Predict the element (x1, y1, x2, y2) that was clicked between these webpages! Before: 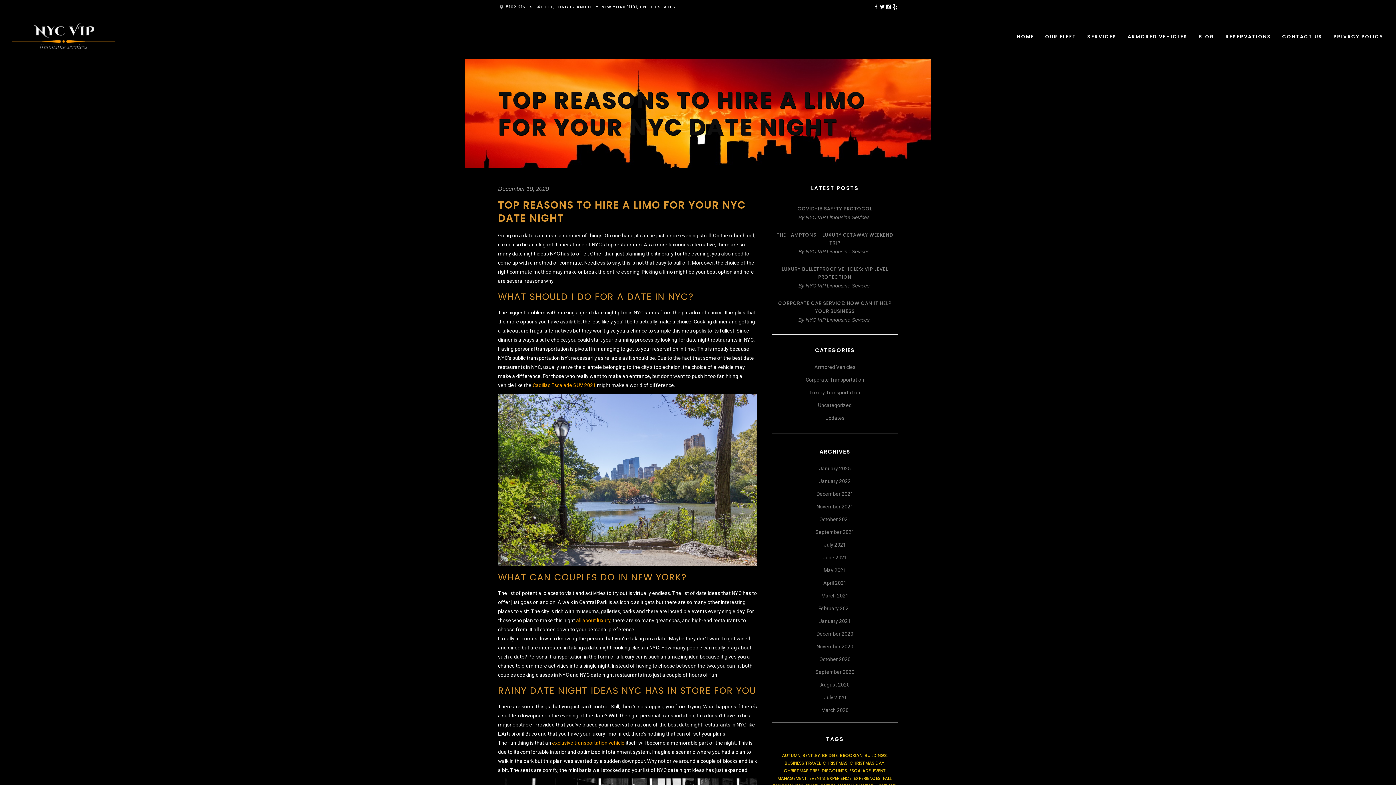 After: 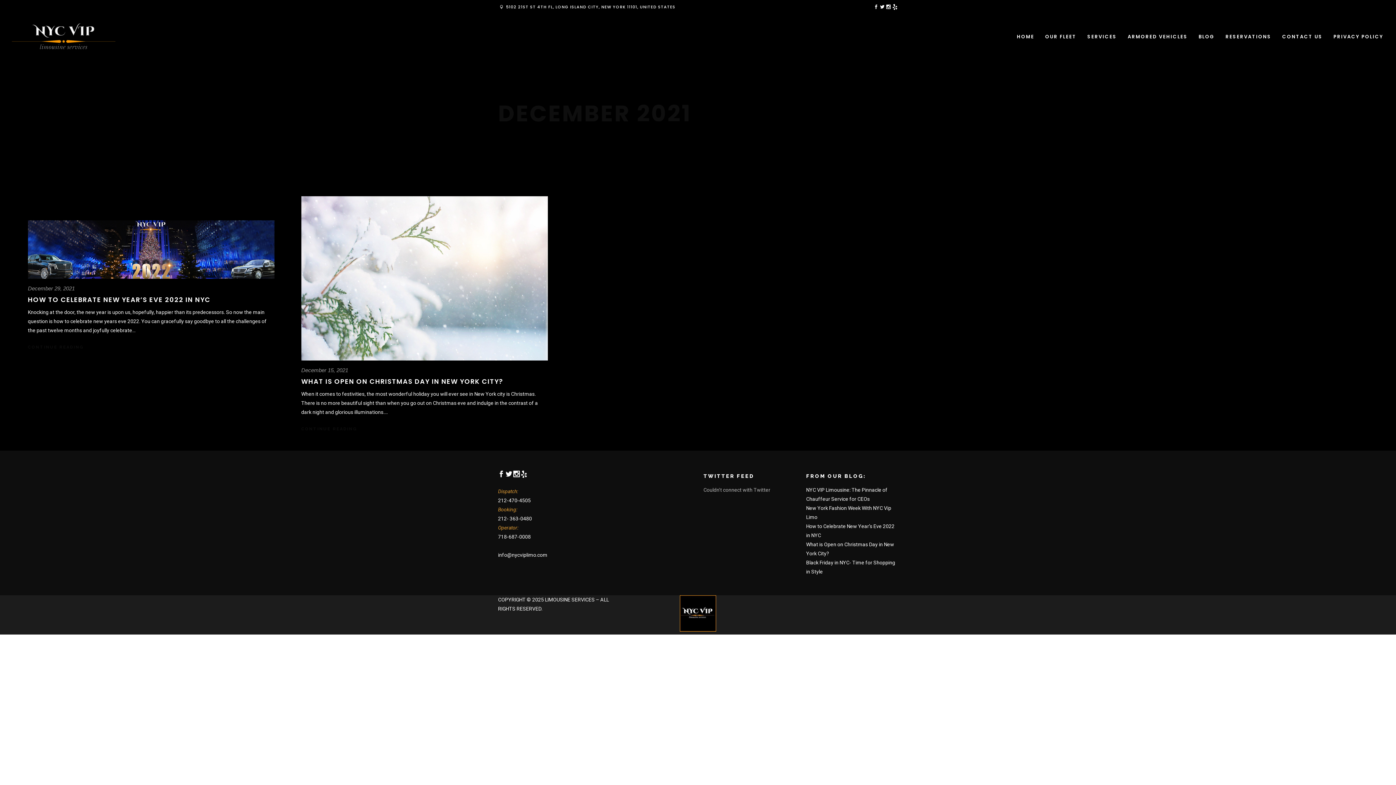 Action: label: December 2021 bbox: (816, 491, 853, 497)